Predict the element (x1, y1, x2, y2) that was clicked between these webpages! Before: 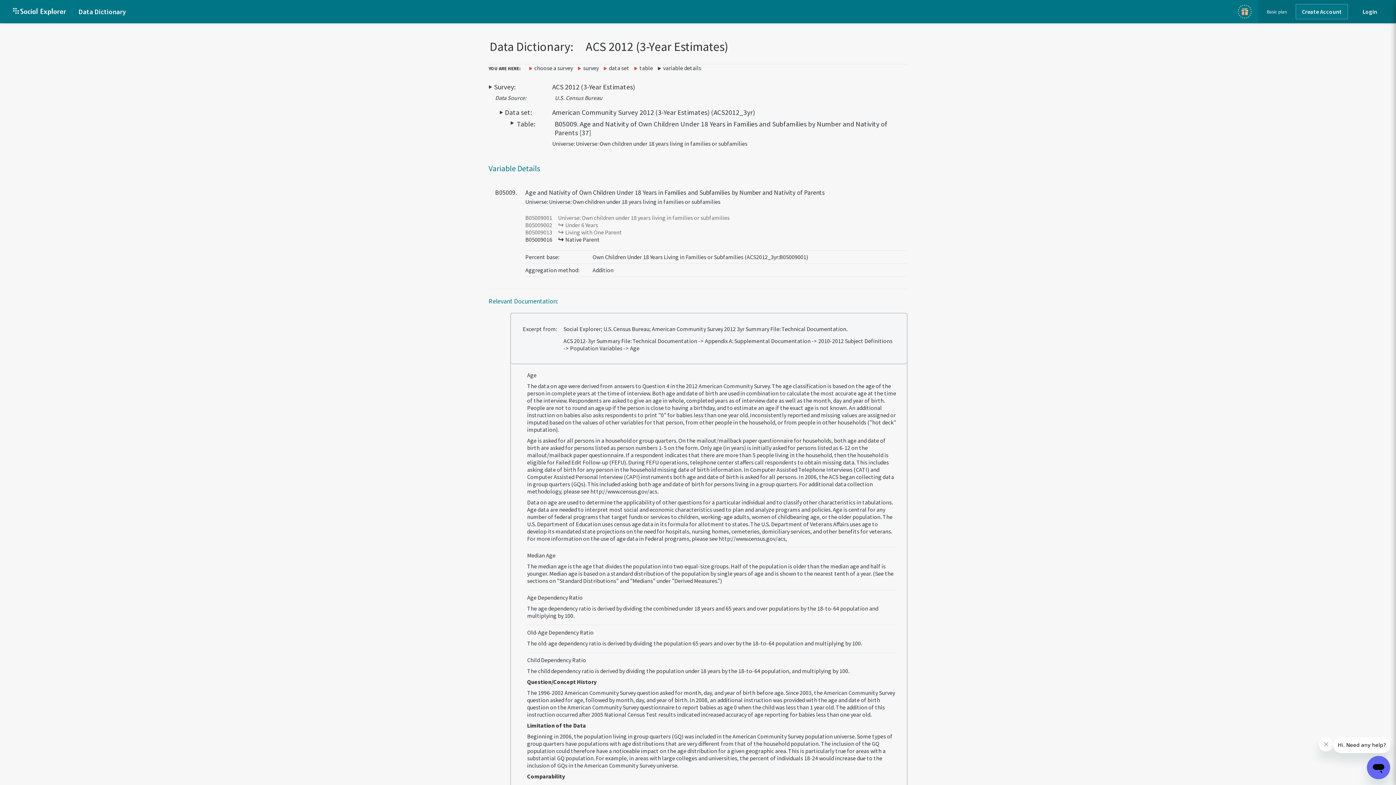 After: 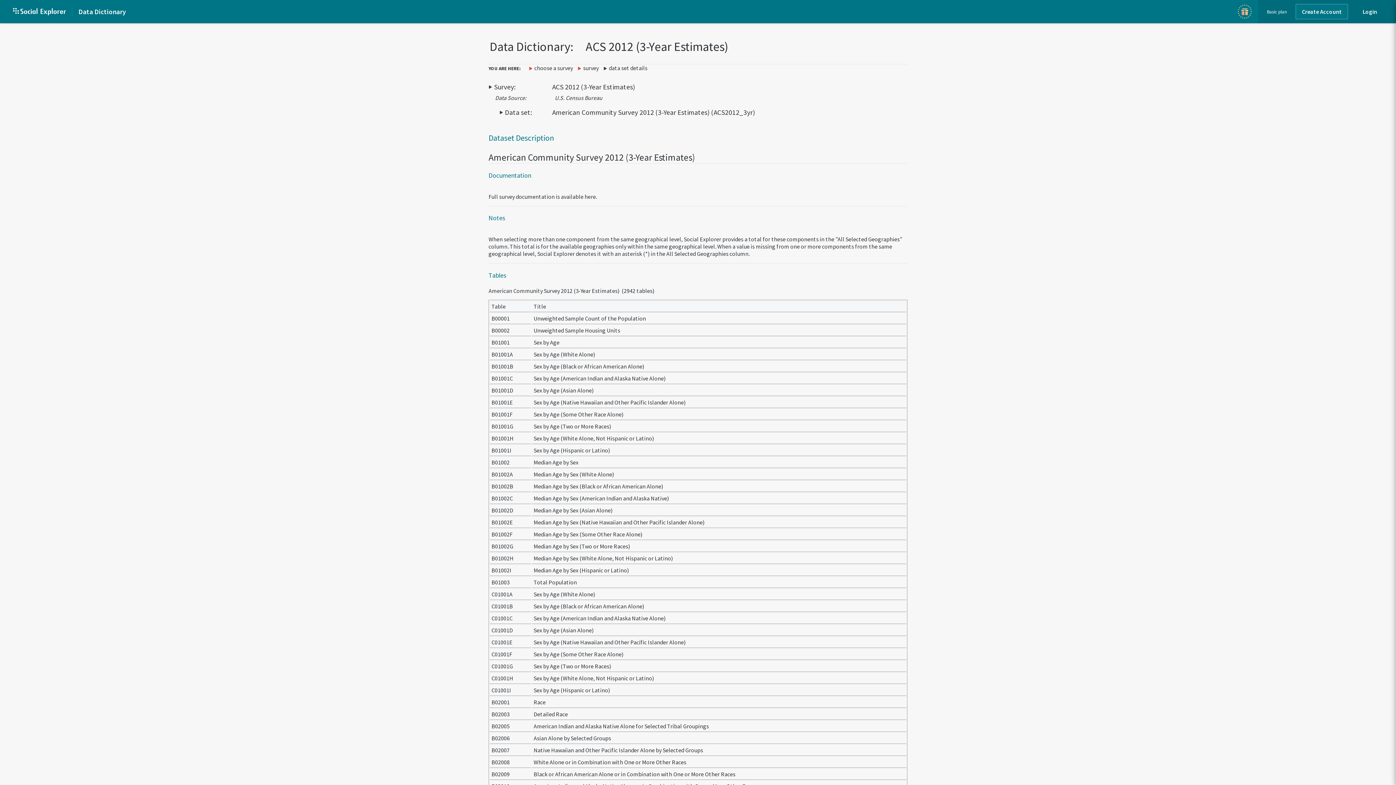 Action: label: American Community Survey 2012 (3-Year Estimates) (ACS2012_3yr) bbox: (552, 108, 755, 116)